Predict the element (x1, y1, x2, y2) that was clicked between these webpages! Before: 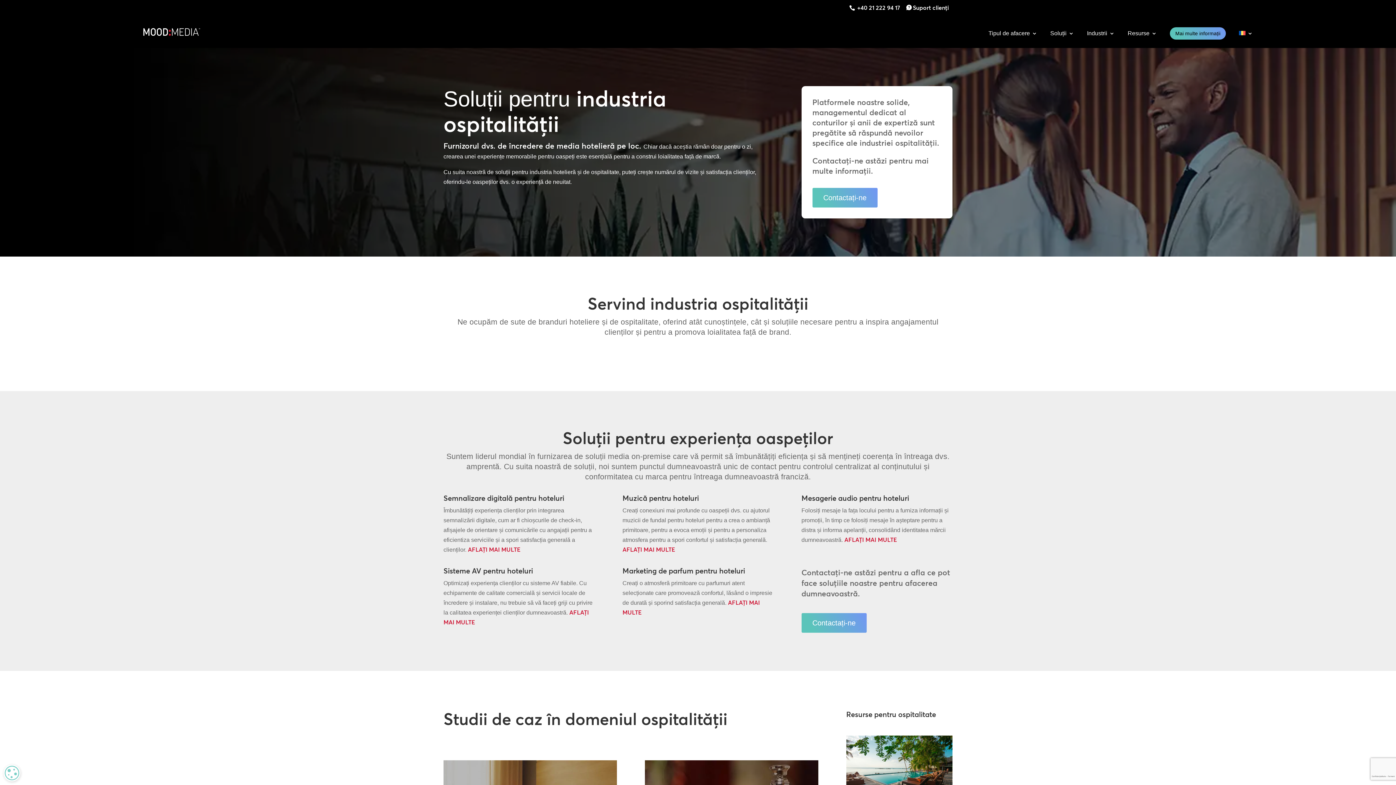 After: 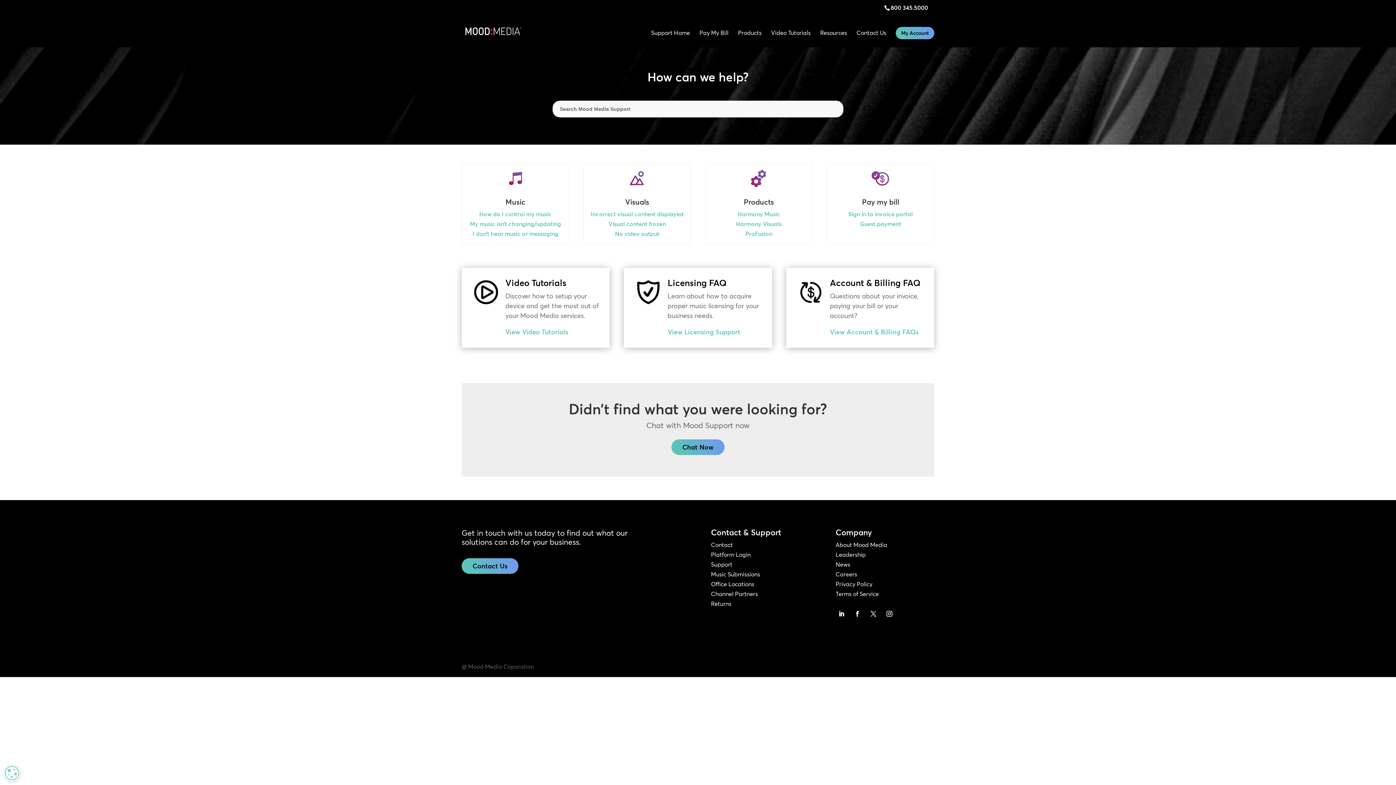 Action: label: Suport clienți bbox: (913, 4, 949, 11)